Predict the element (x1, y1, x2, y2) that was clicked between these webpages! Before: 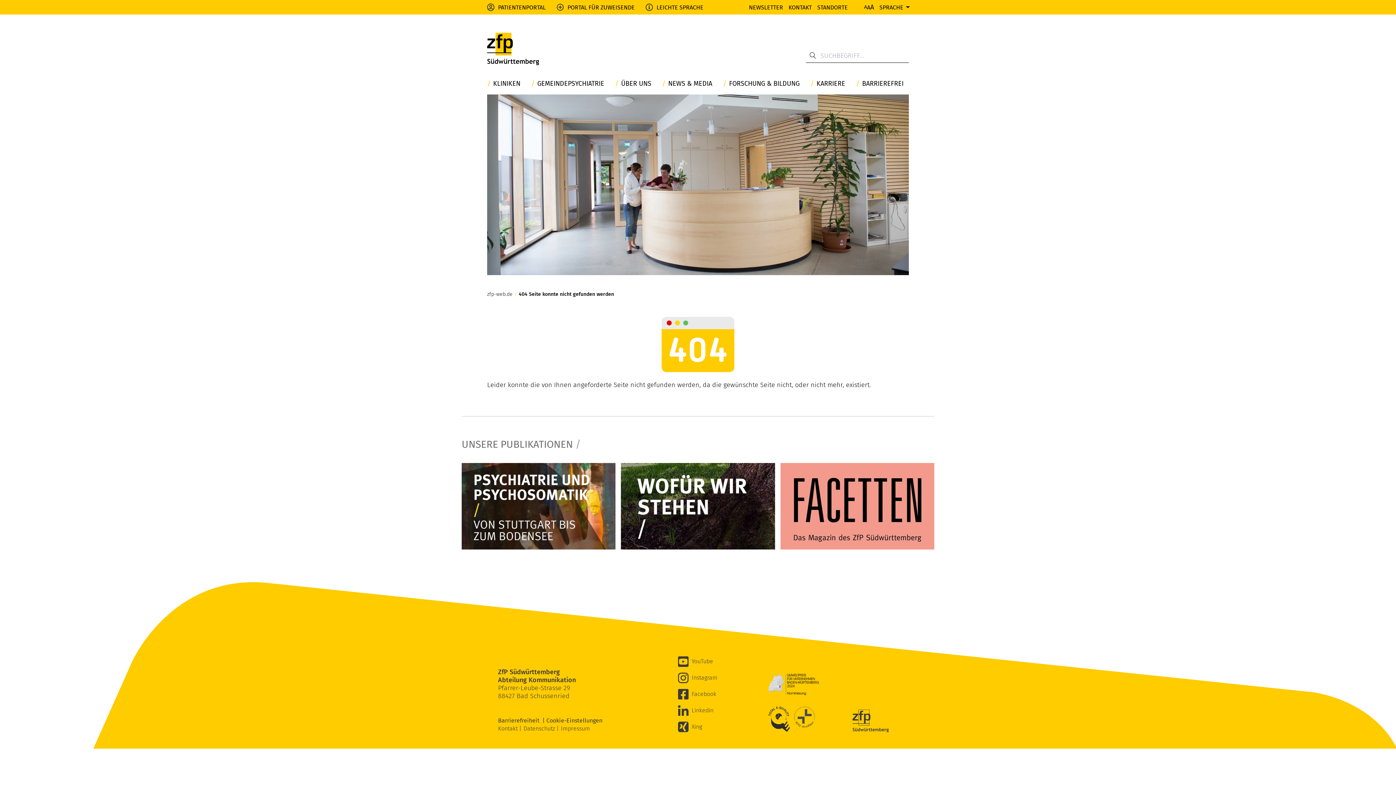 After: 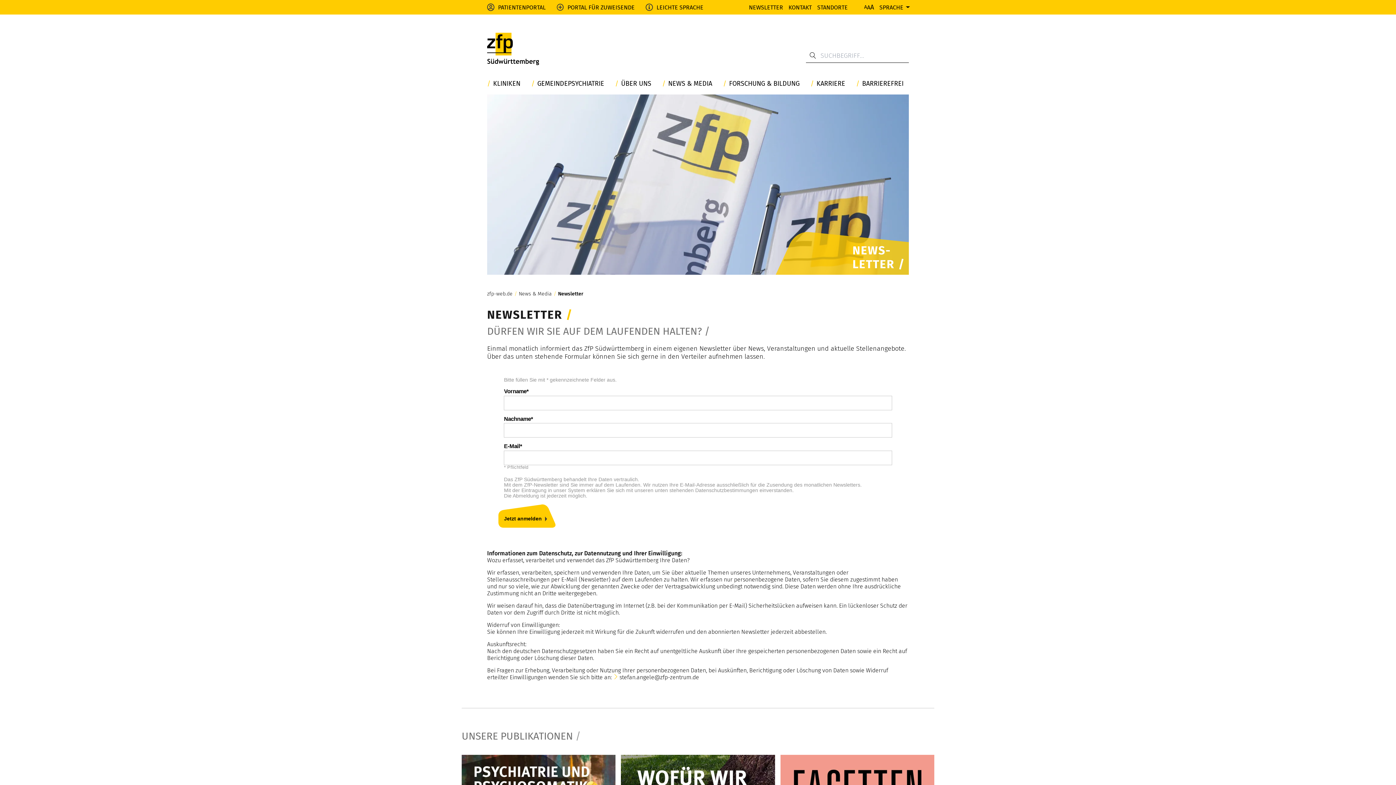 Action: bbox: (749, 3, 783, 10) label: NEWSLETTER